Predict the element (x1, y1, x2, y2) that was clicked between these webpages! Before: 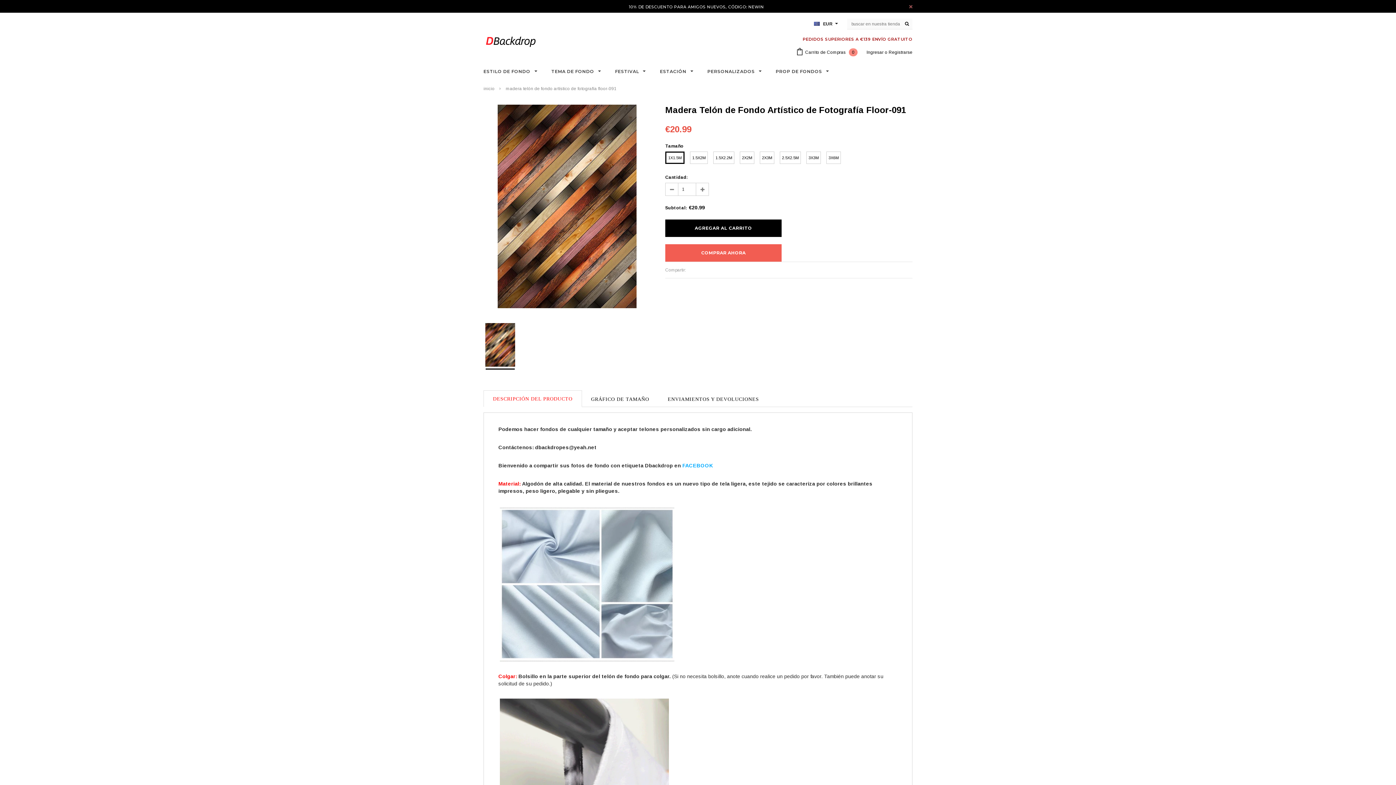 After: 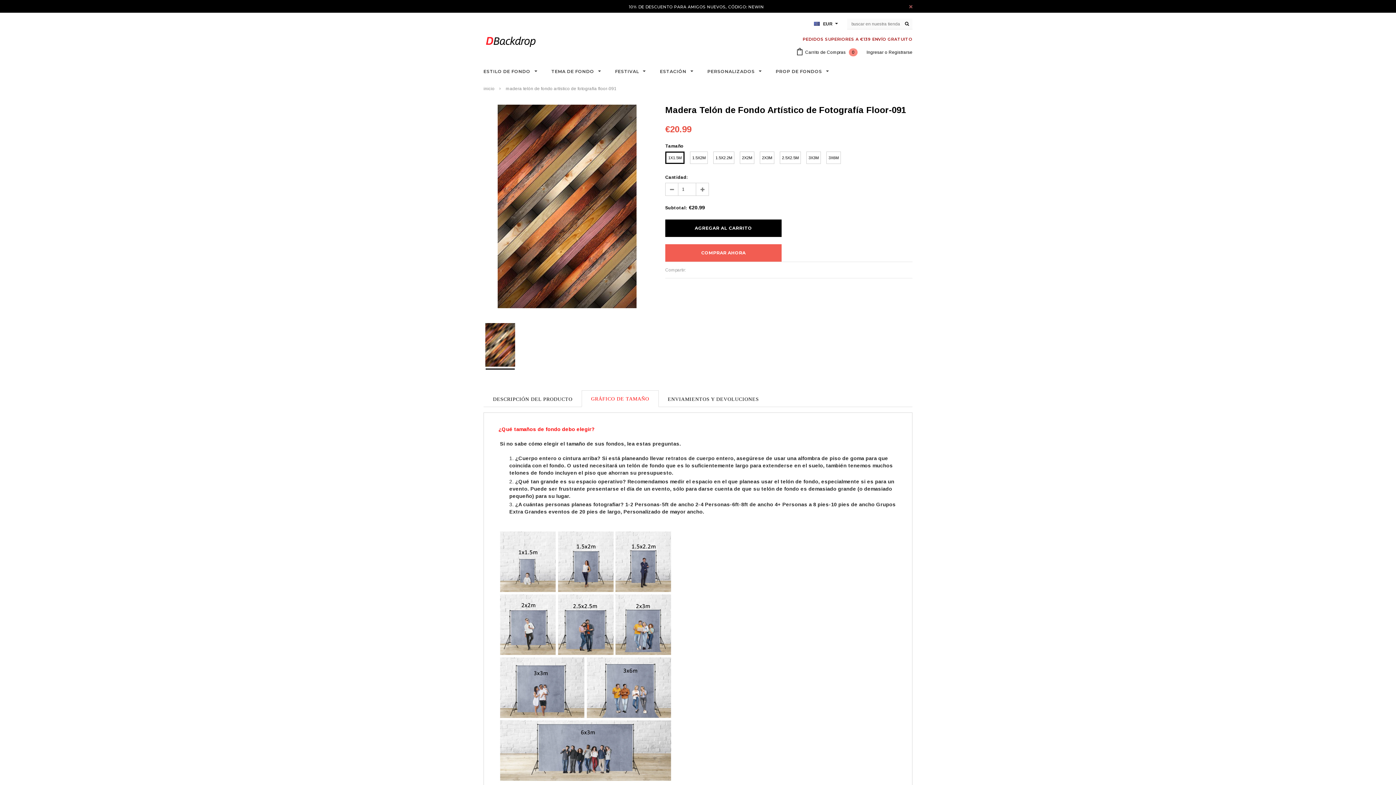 Action: bbox: (581, 390, 658, 407) label: GRÁFICO DE TAMAÑO